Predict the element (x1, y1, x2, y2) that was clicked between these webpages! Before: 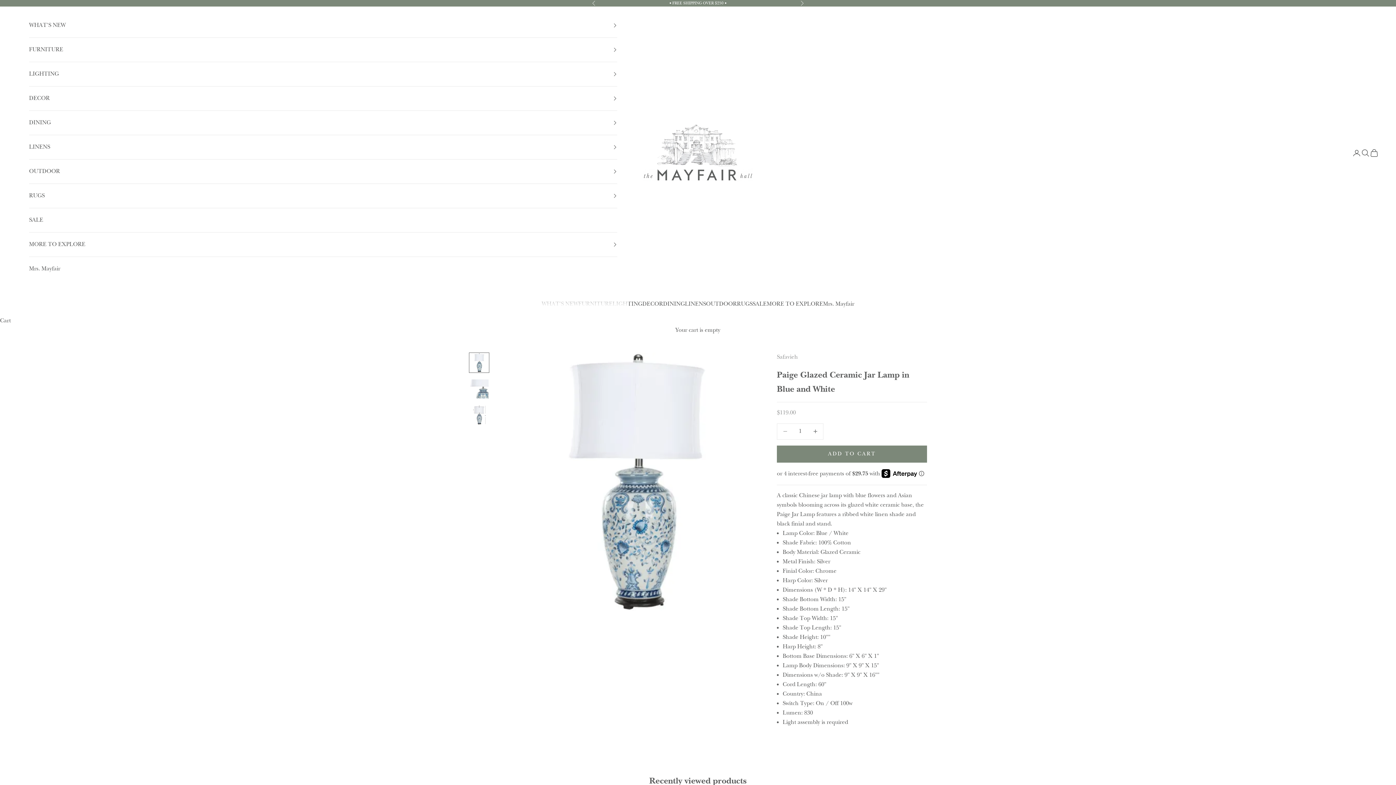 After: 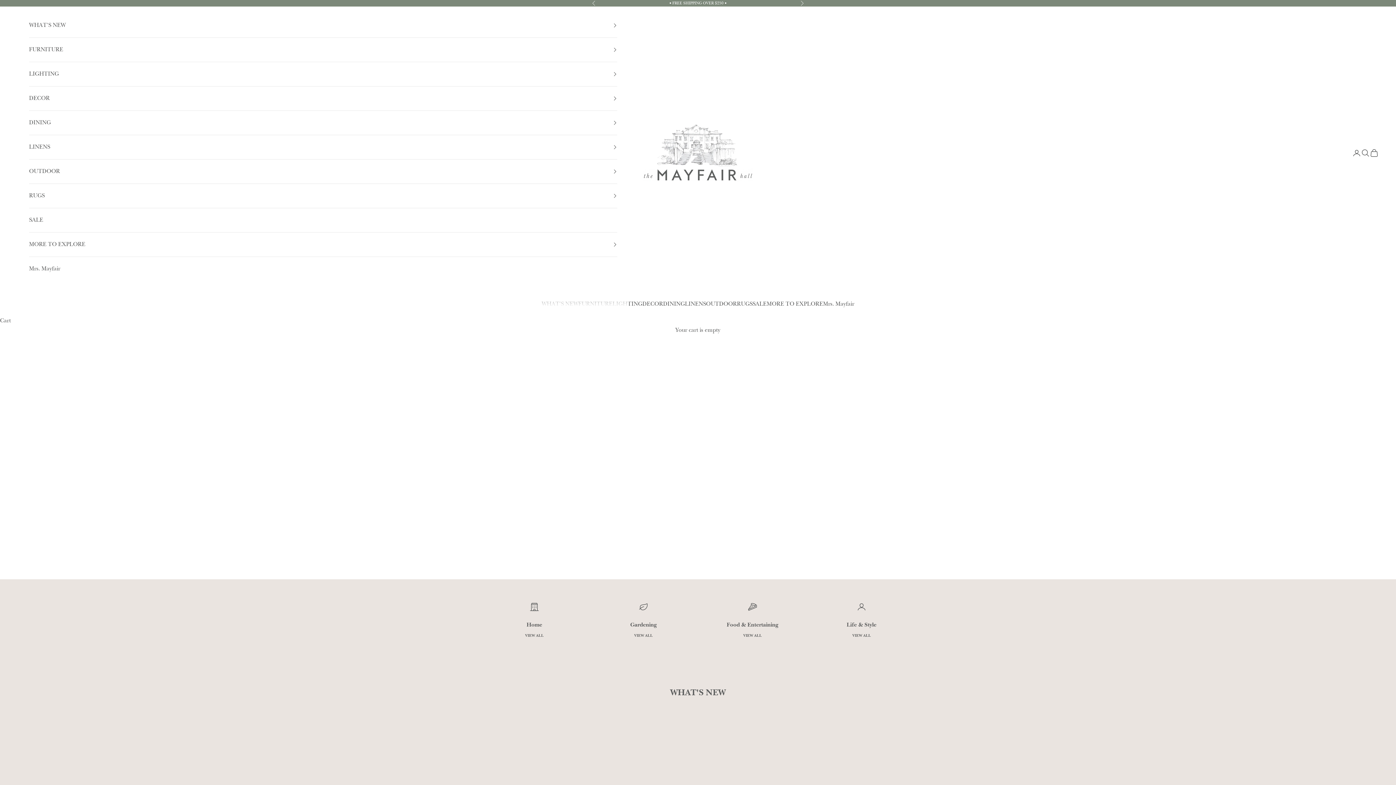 Action: bbox: (823, 299, 854, 309) label: Mrs. Mayfair